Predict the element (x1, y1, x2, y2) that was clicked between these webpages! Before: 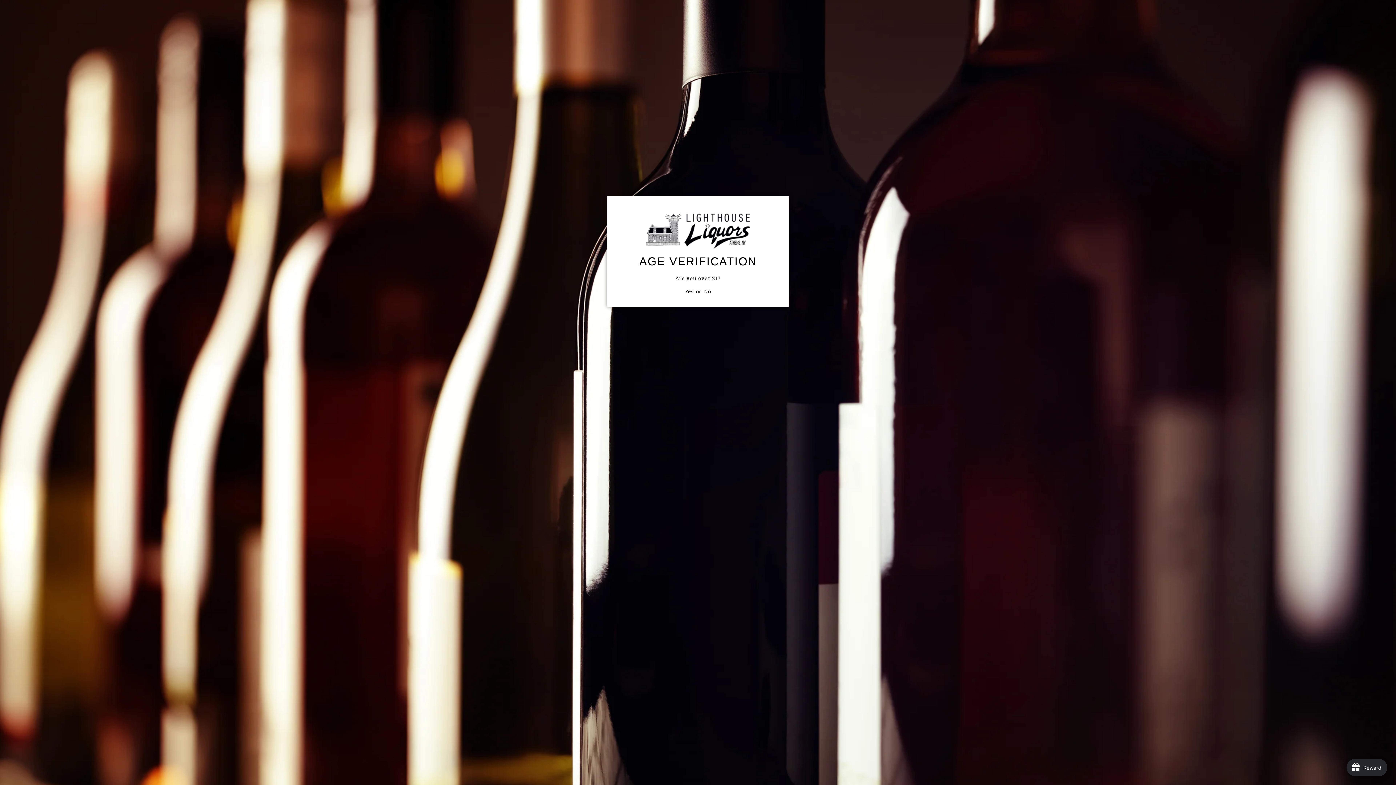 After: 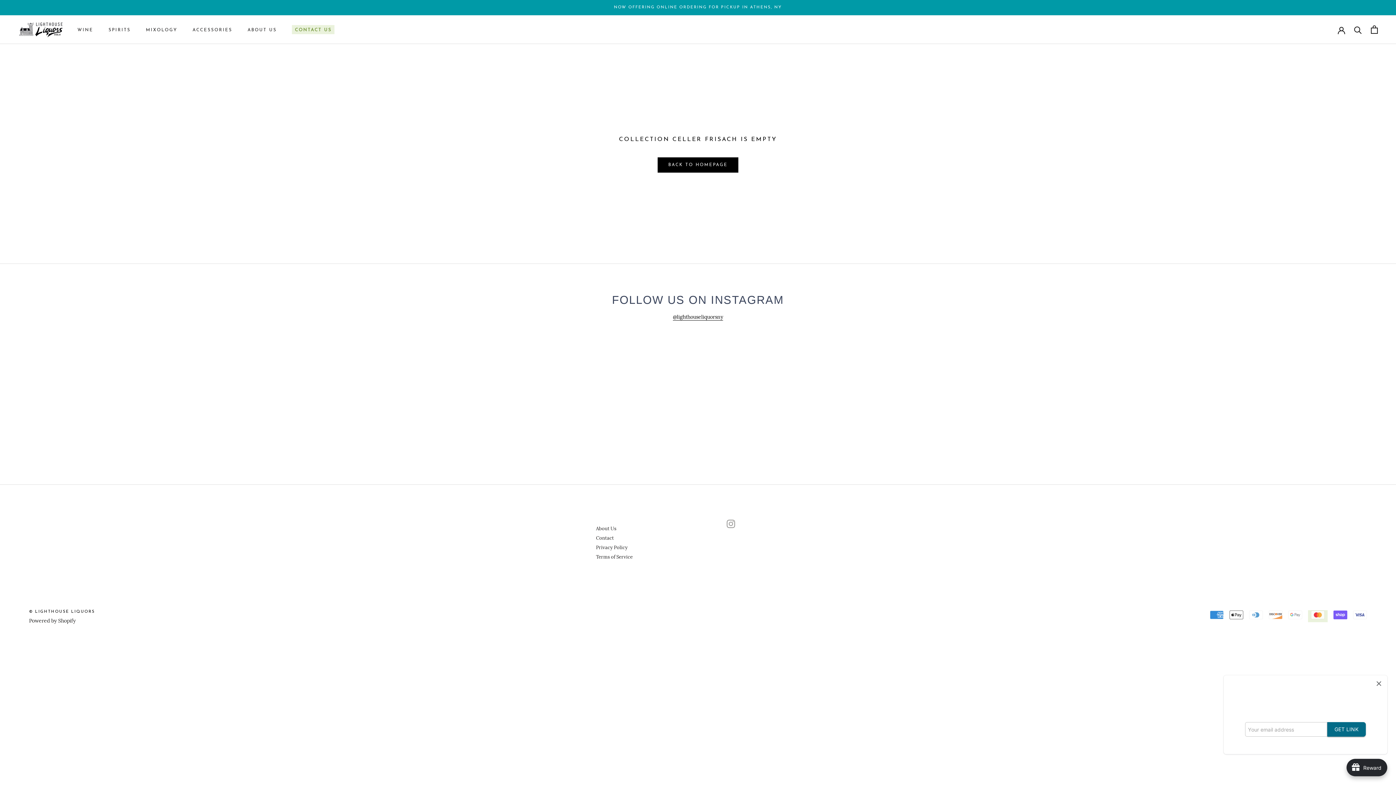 Action: label: Yes bbox: (685, 287, 693, 296)